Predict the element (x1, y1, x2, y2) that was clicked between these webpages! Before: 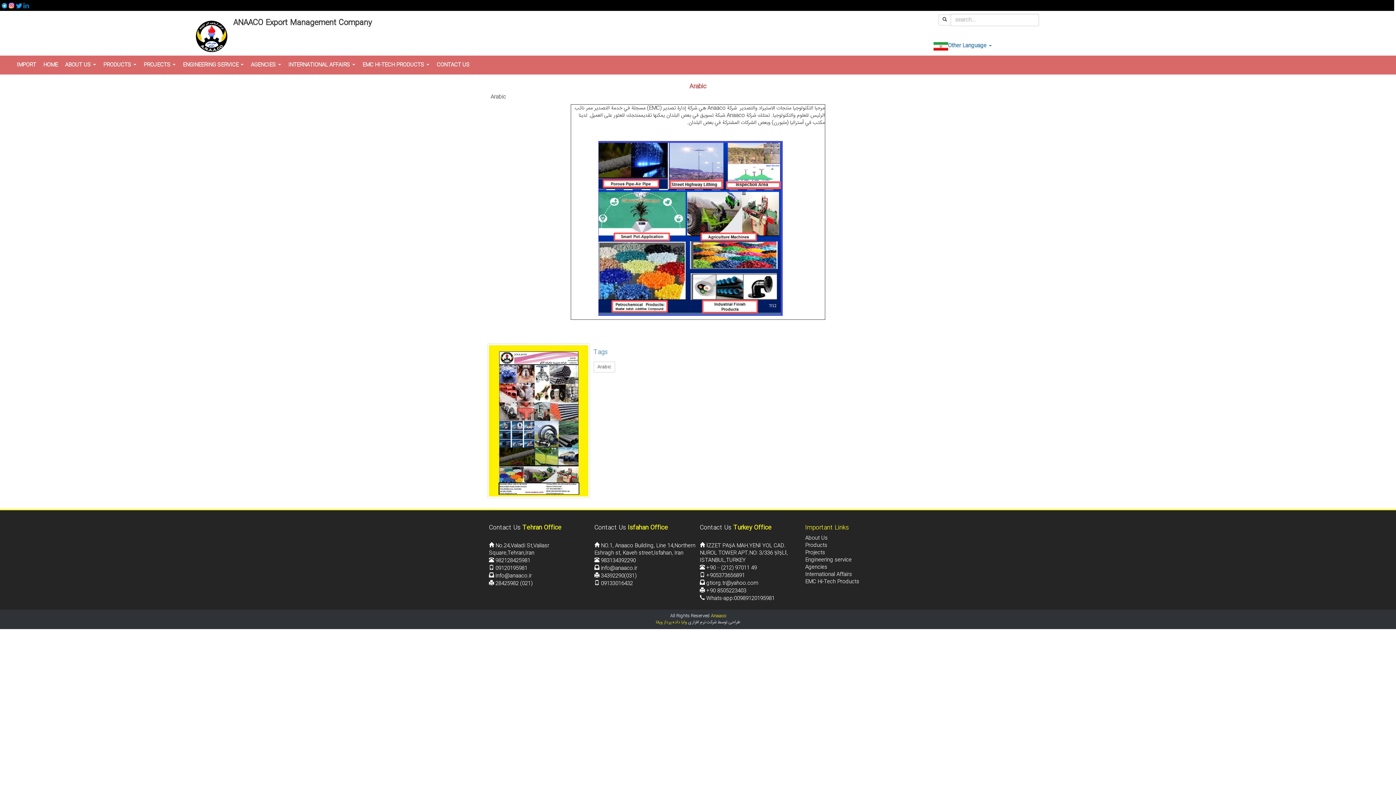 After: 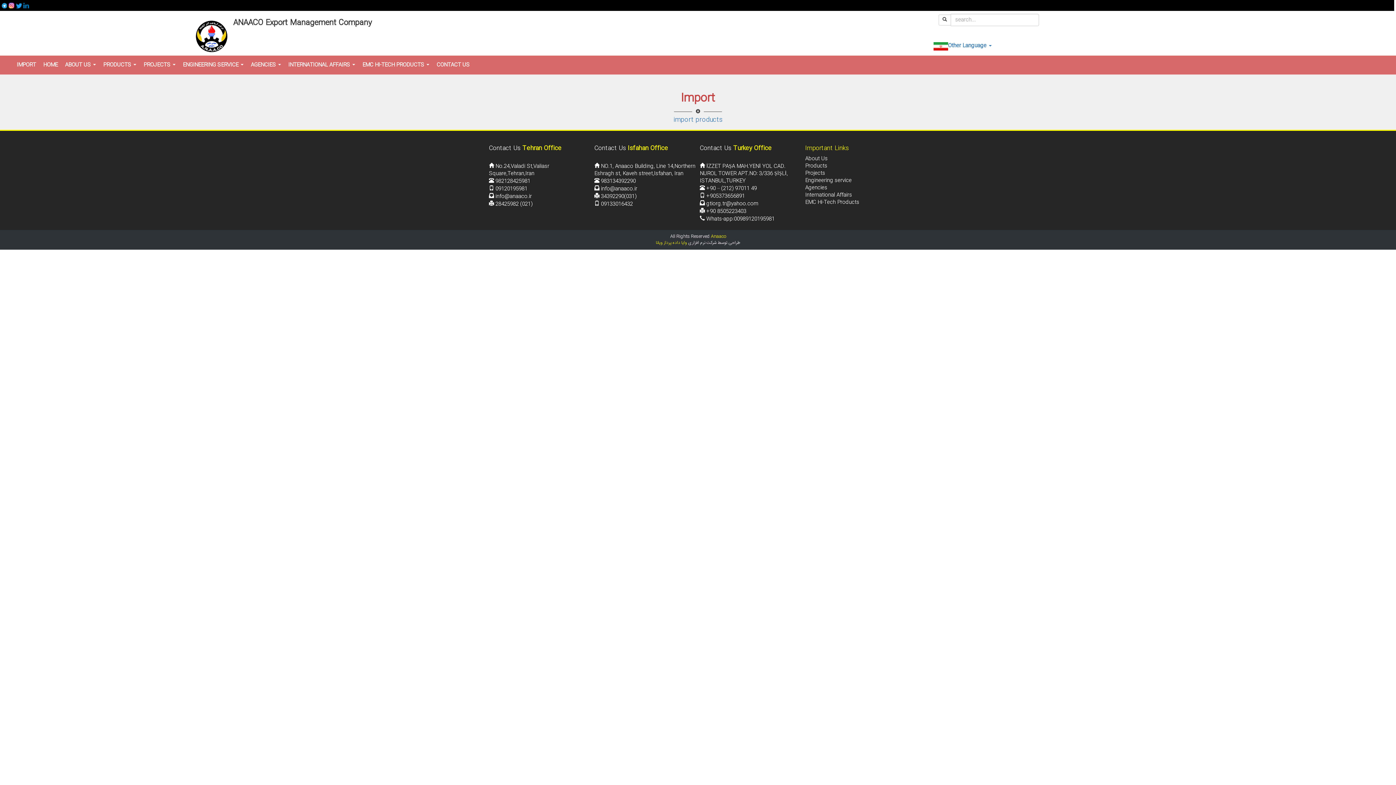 Action: bbox: (14, 56, 37, 74) label: IMPORT